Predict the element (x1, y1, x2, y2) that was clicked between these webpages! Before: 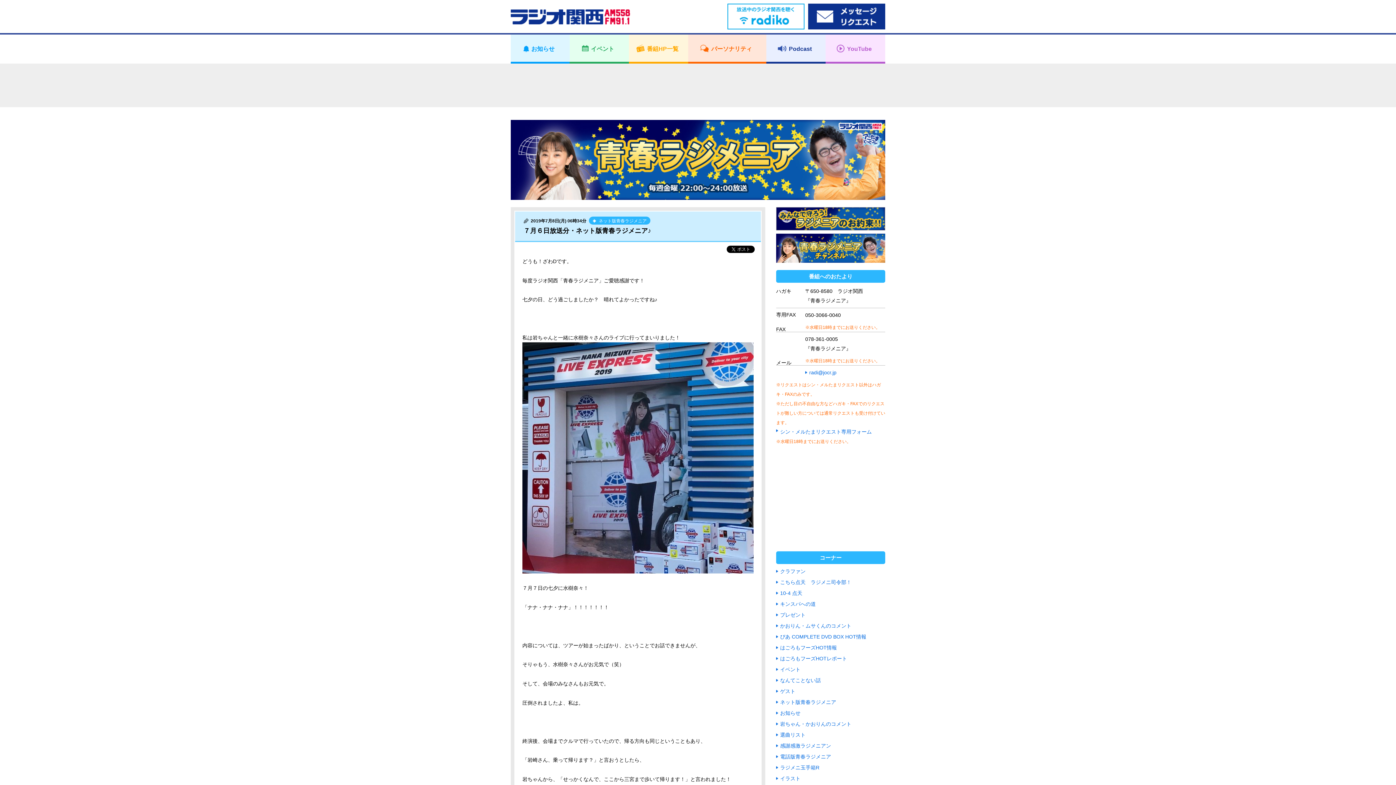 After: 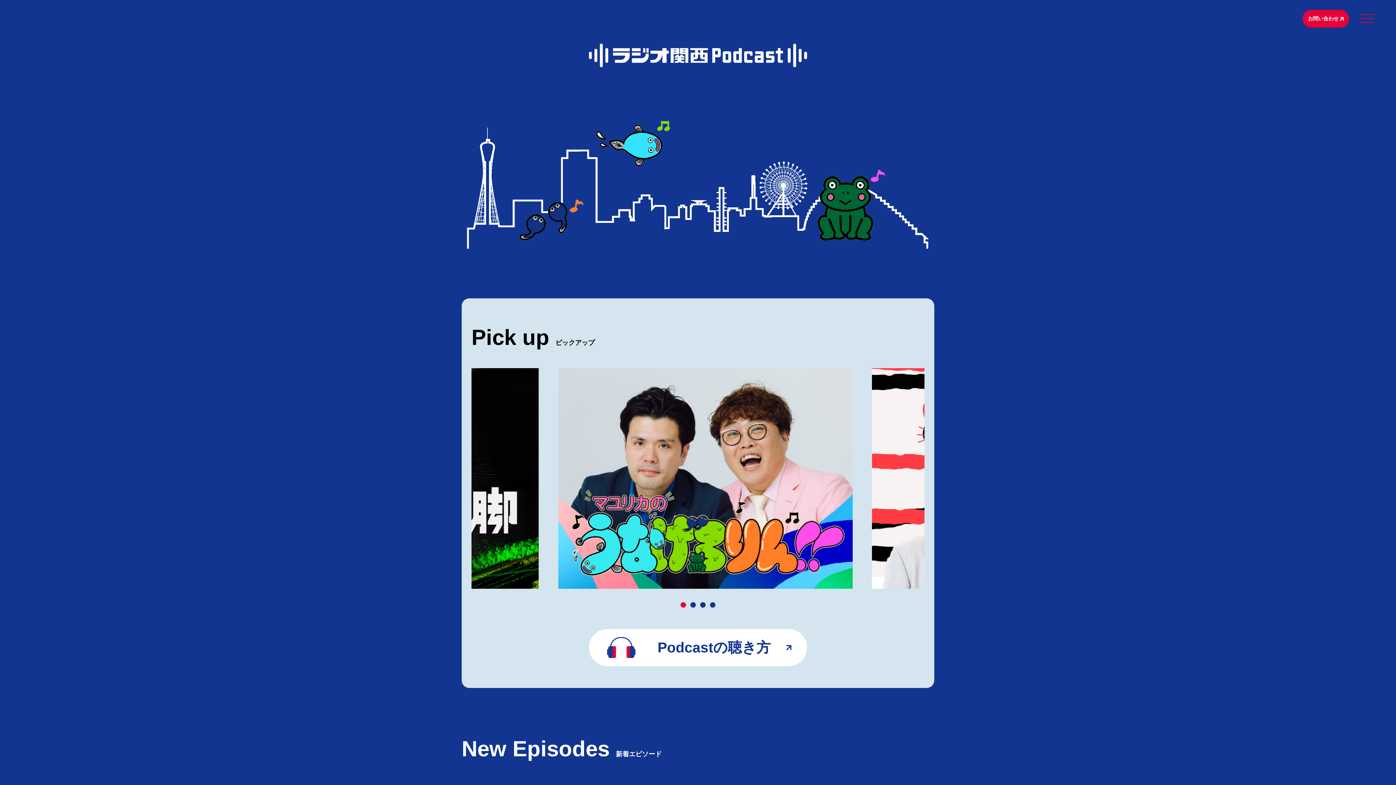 Action: bbox: (772, 34, 819, 61) label: Podcast